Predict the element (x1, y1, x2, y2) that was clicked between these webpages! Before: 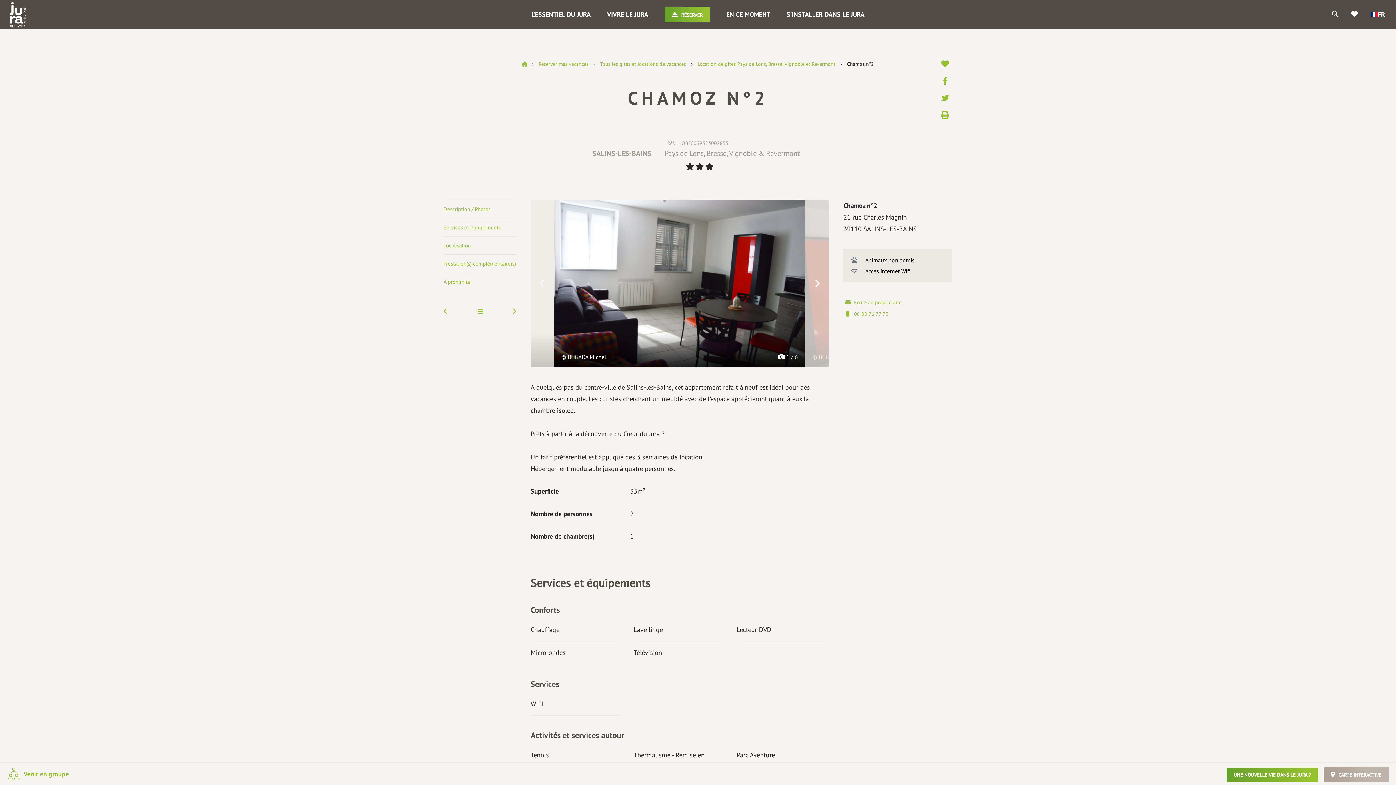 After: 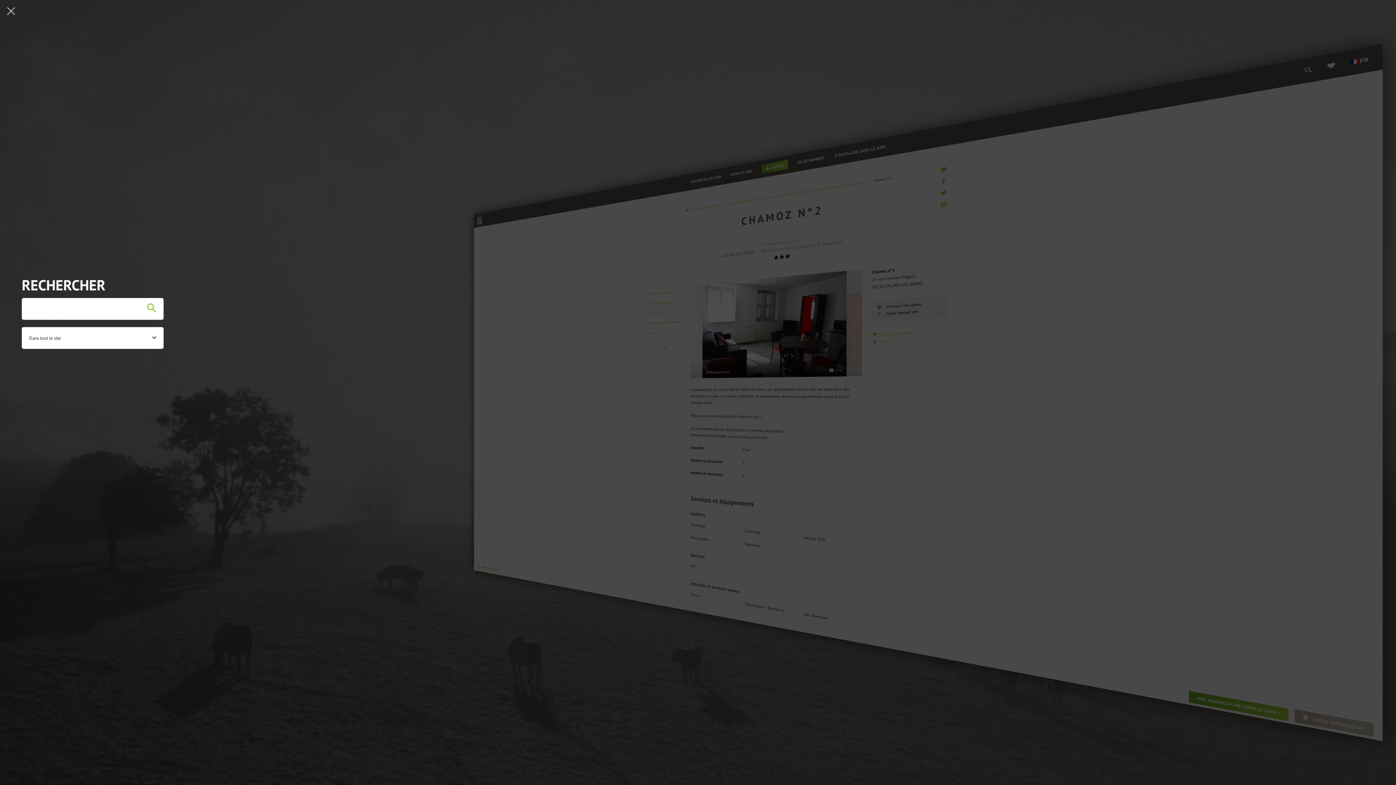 Action: bbox: (1332, 8, 1338, 20)